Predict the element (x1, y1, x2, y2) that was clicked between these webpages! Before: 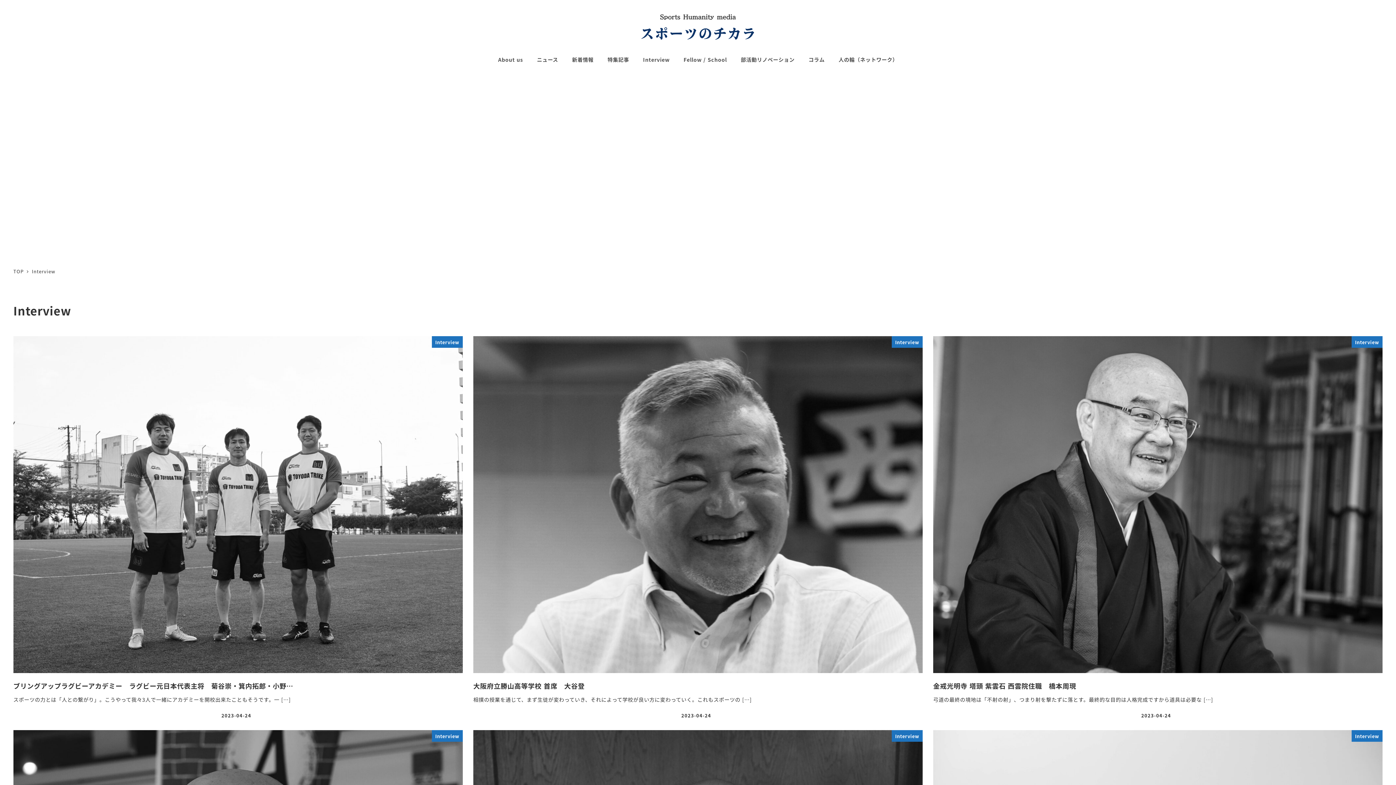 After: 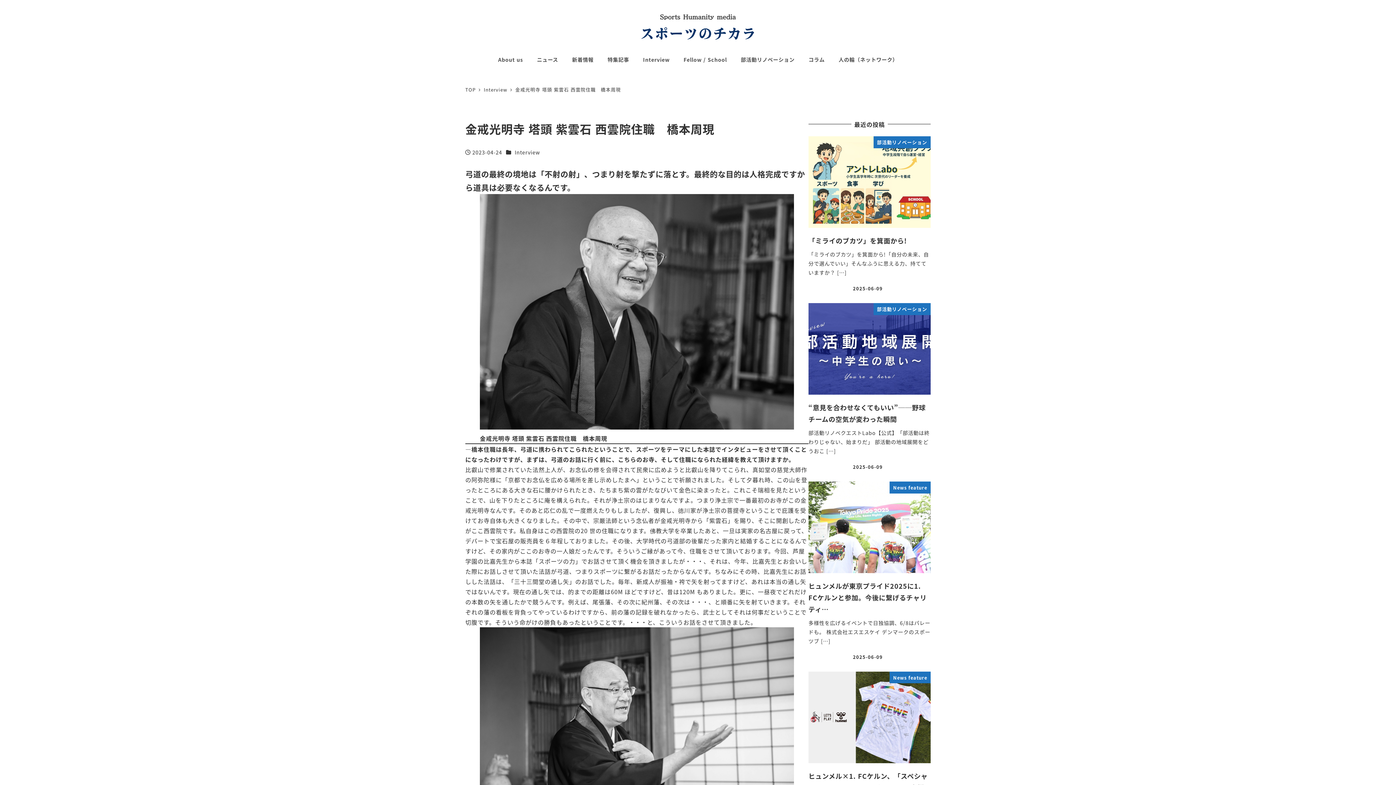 Action: label: Interview
金戒光明寺 塔頭 紫雲石 西雲院住職　橋本周現
弓道の最終の境地は「不射の射」、つまり射を撃たずに落とす。最終的な目的は人格完成ですから道具は必要な […]
投稿日
2023-04-24 bbox: (933, 336, 1382, 719)